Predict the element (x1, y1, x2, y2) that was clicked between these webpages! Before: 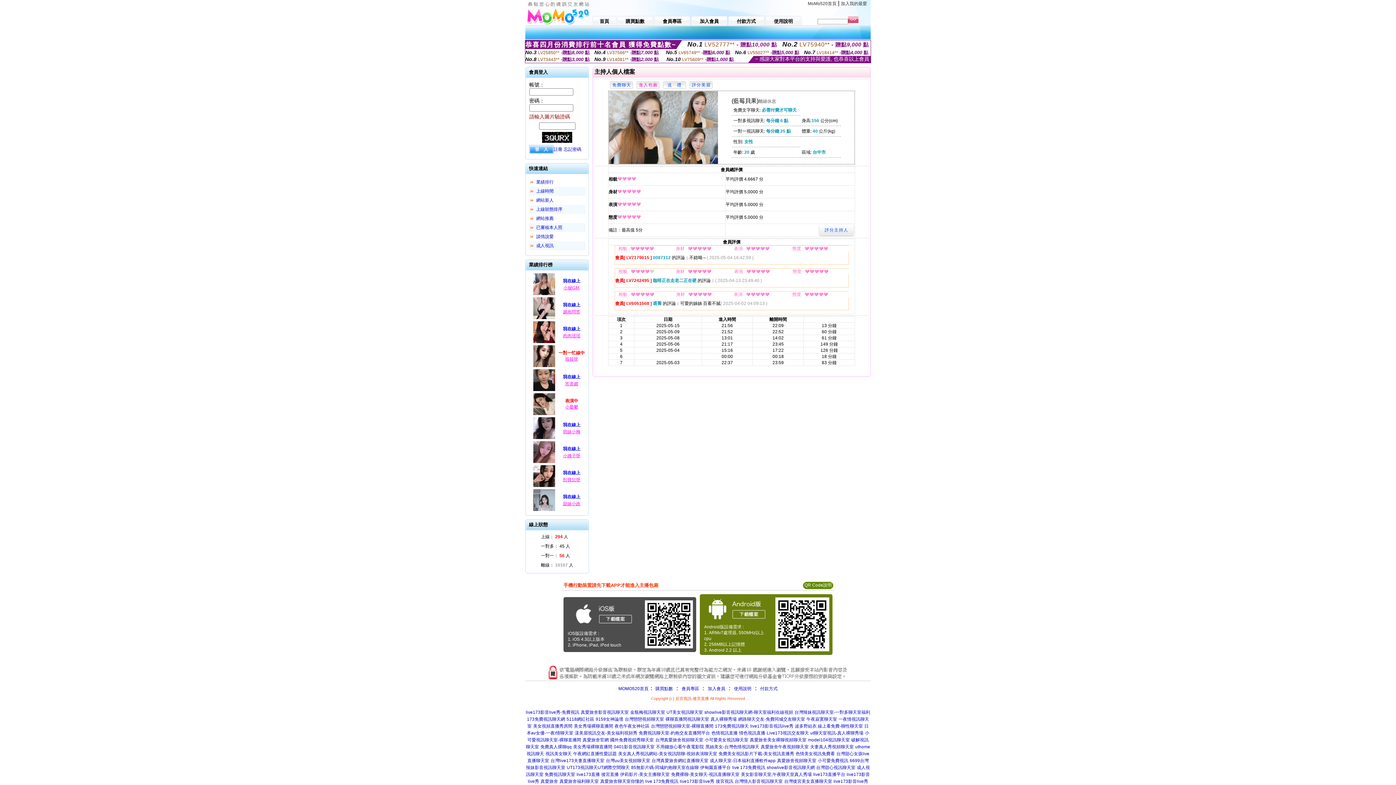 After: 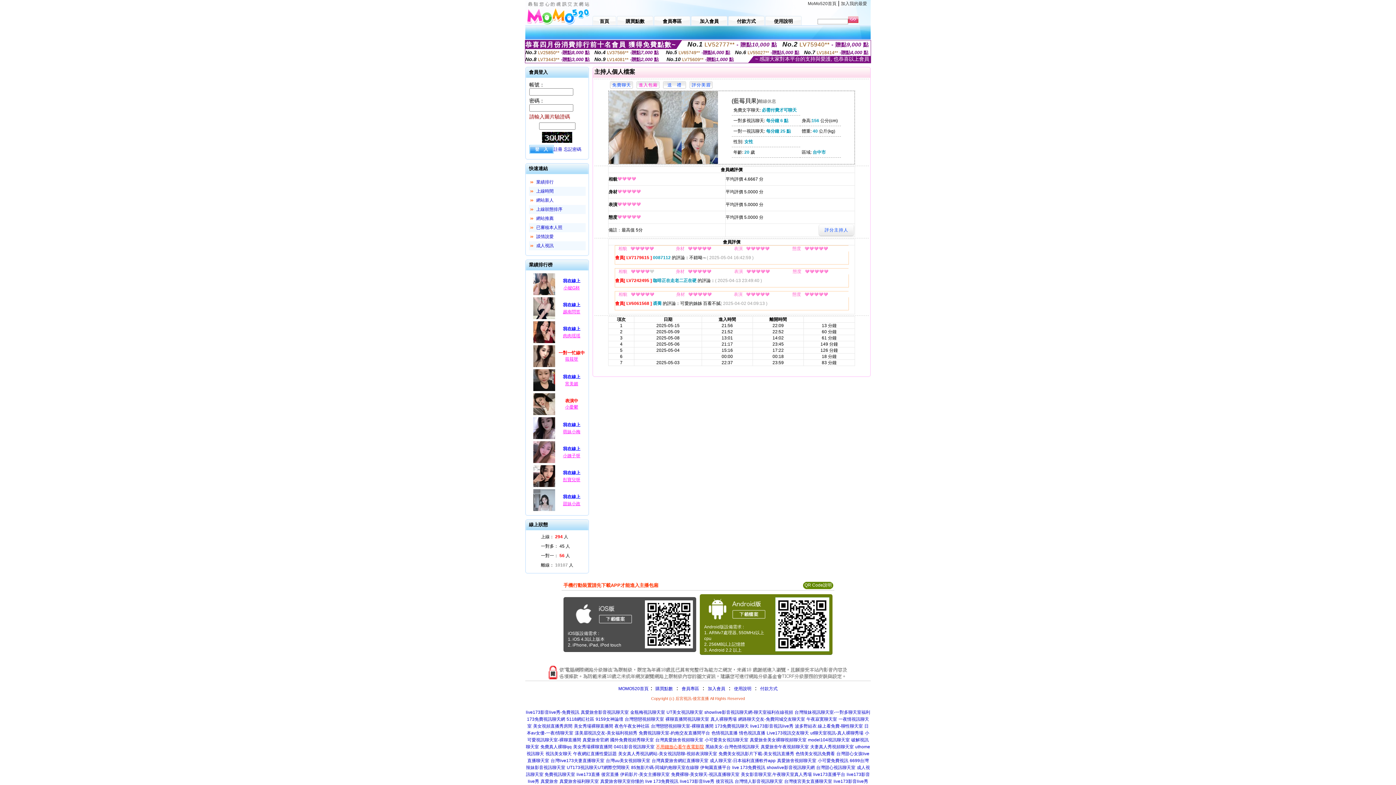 Action: bbox: (656, 744, 704, 749) label: 不用錢放心看午夜電影院